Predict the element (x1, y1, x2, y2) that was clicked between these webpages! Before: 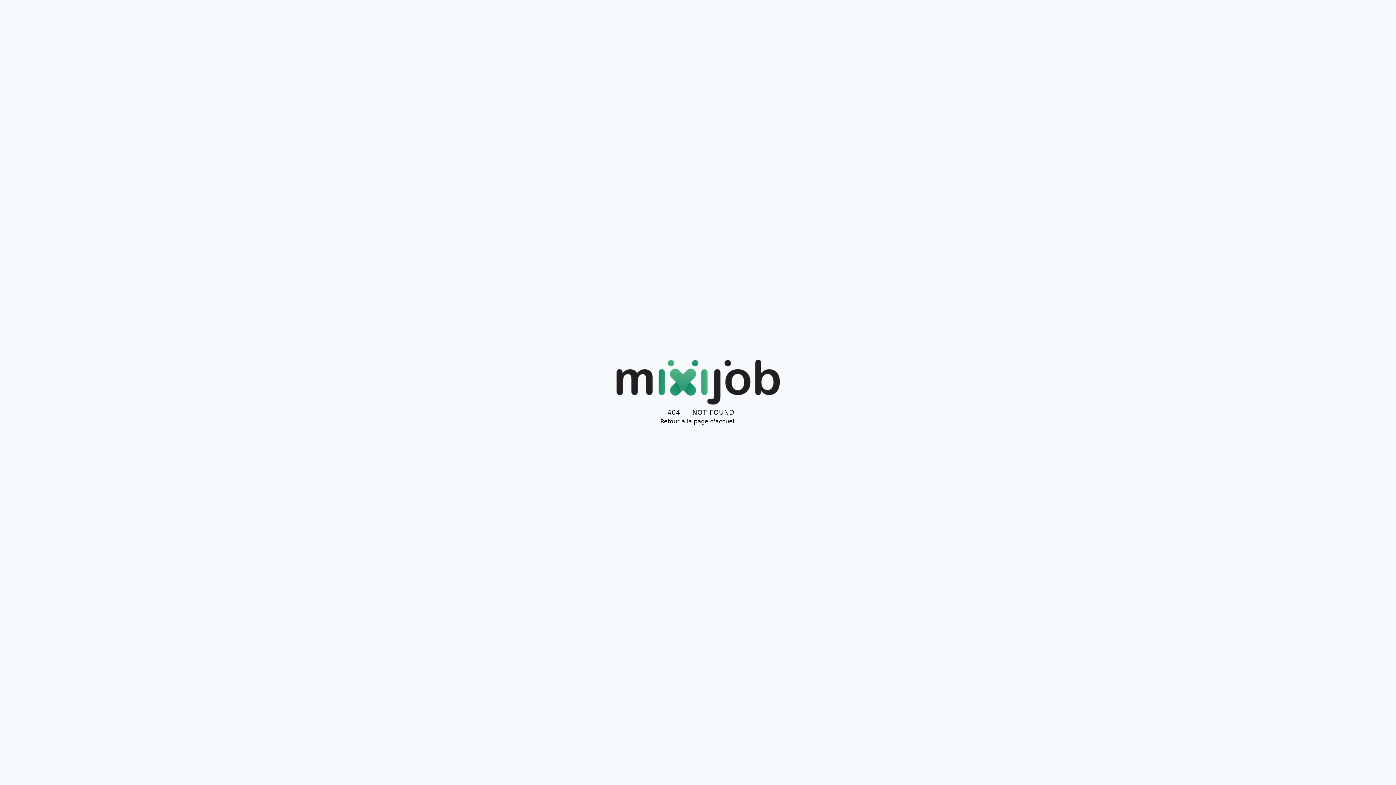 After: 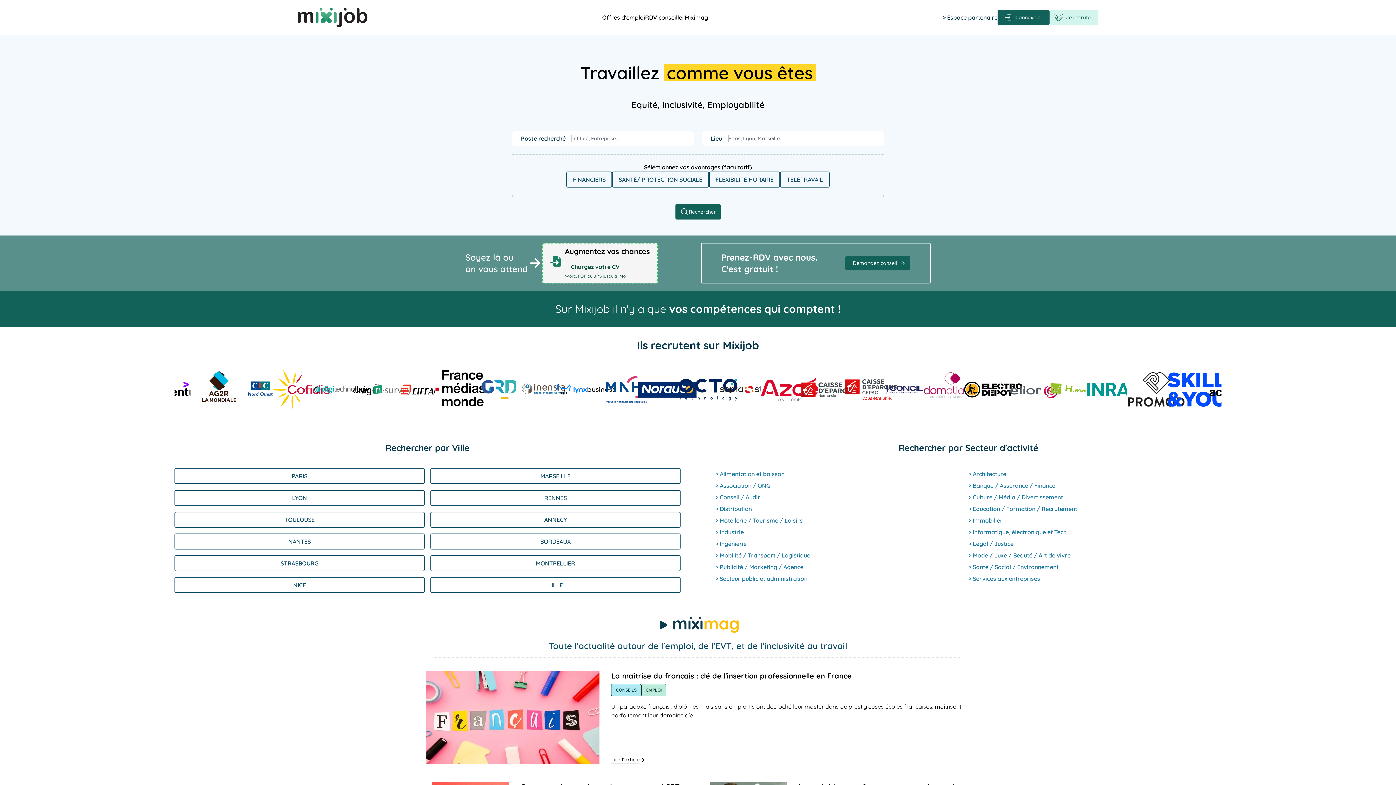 Action: bbox: (616, 399, 780, 406)